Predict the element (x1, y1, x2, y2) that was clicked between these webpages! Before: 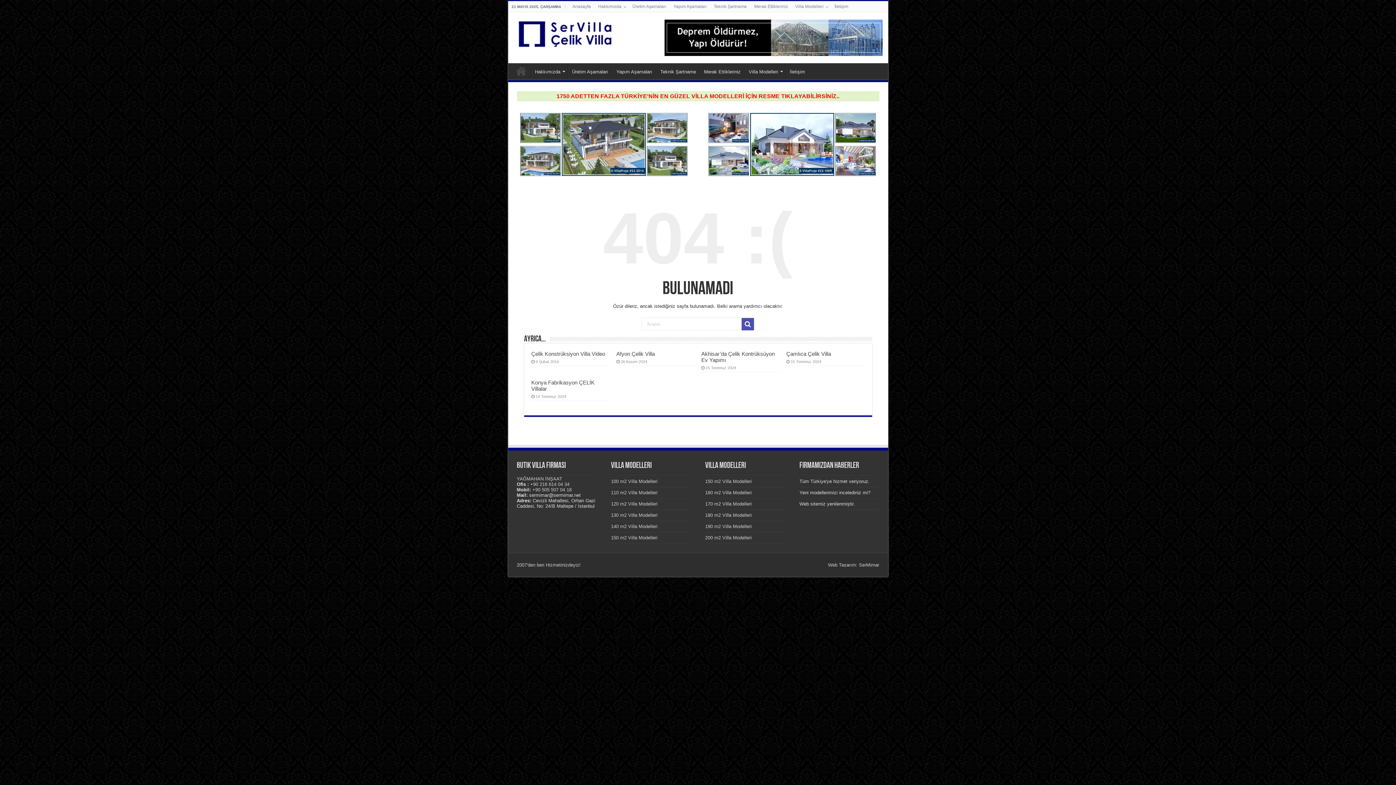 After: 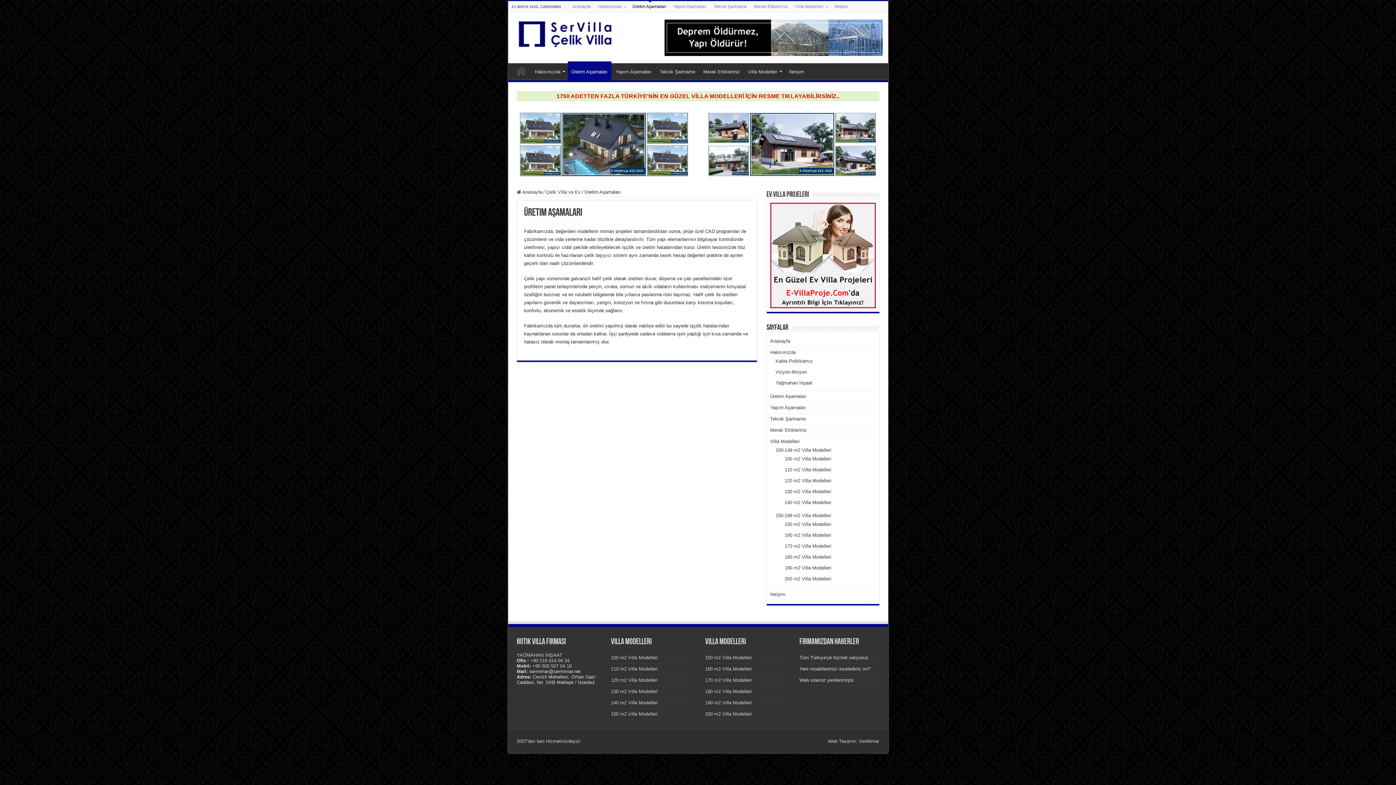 Action: label: Üretim Aşamaları bbox: (628, 1, 670, 12)